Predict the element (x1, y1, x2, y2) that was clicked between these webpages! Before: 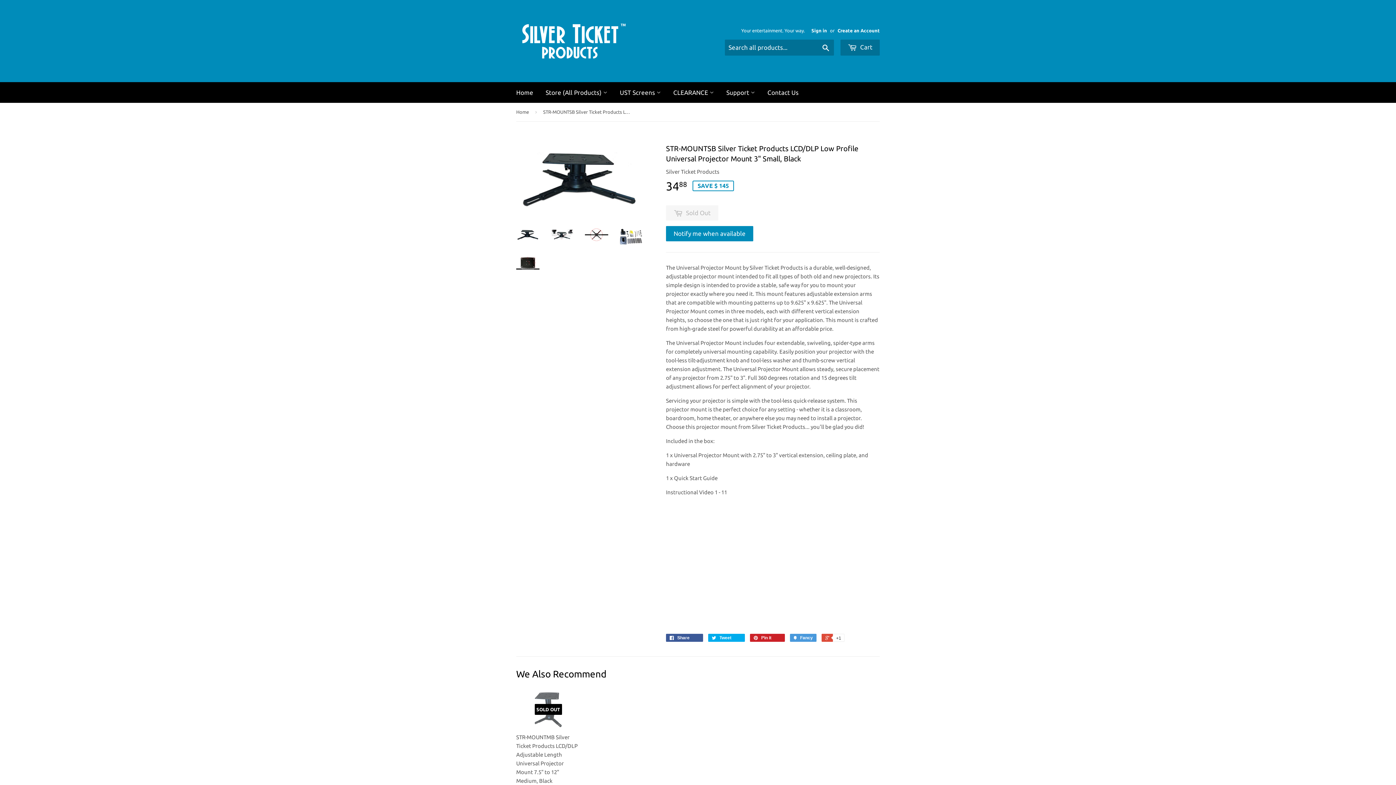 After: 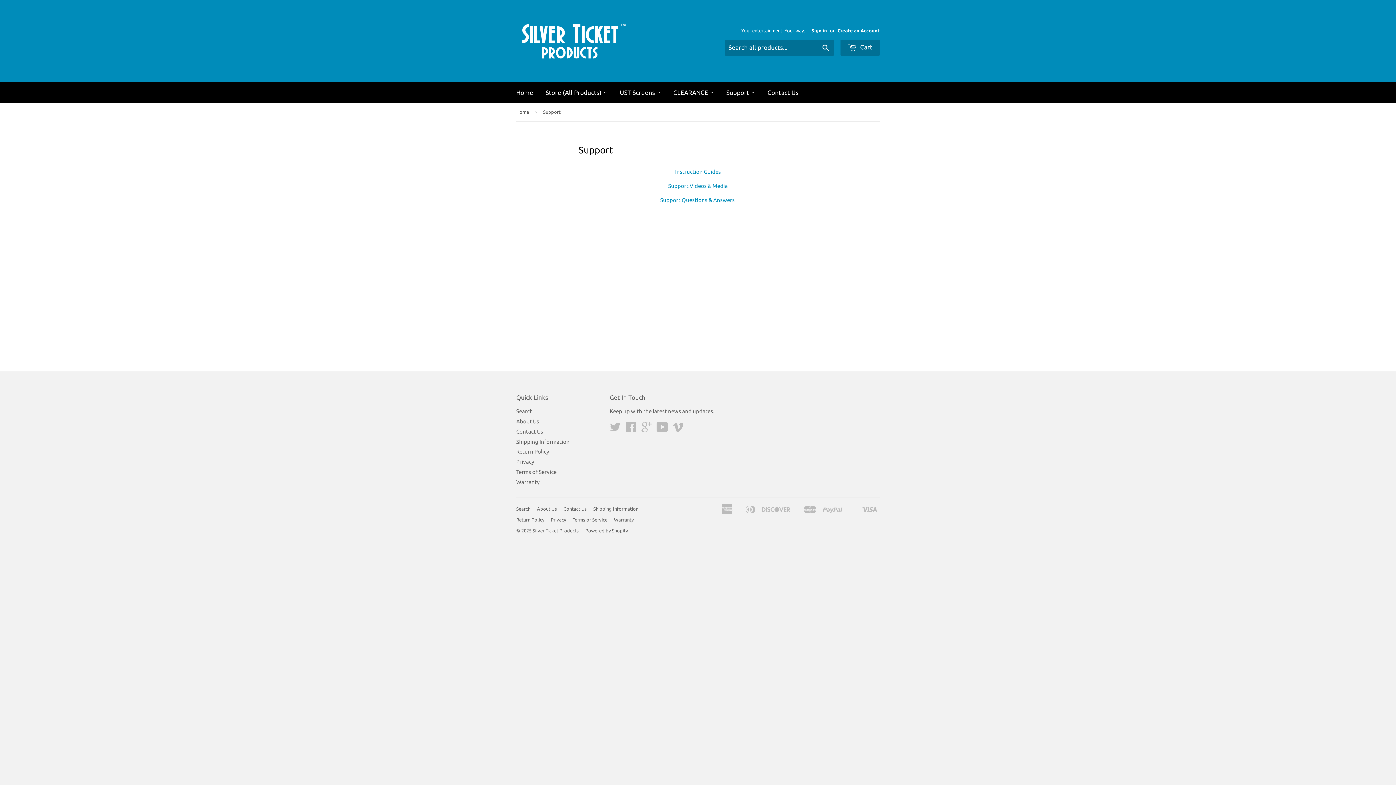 Action: bbox: (721, 82, 760, 102) label: Support 